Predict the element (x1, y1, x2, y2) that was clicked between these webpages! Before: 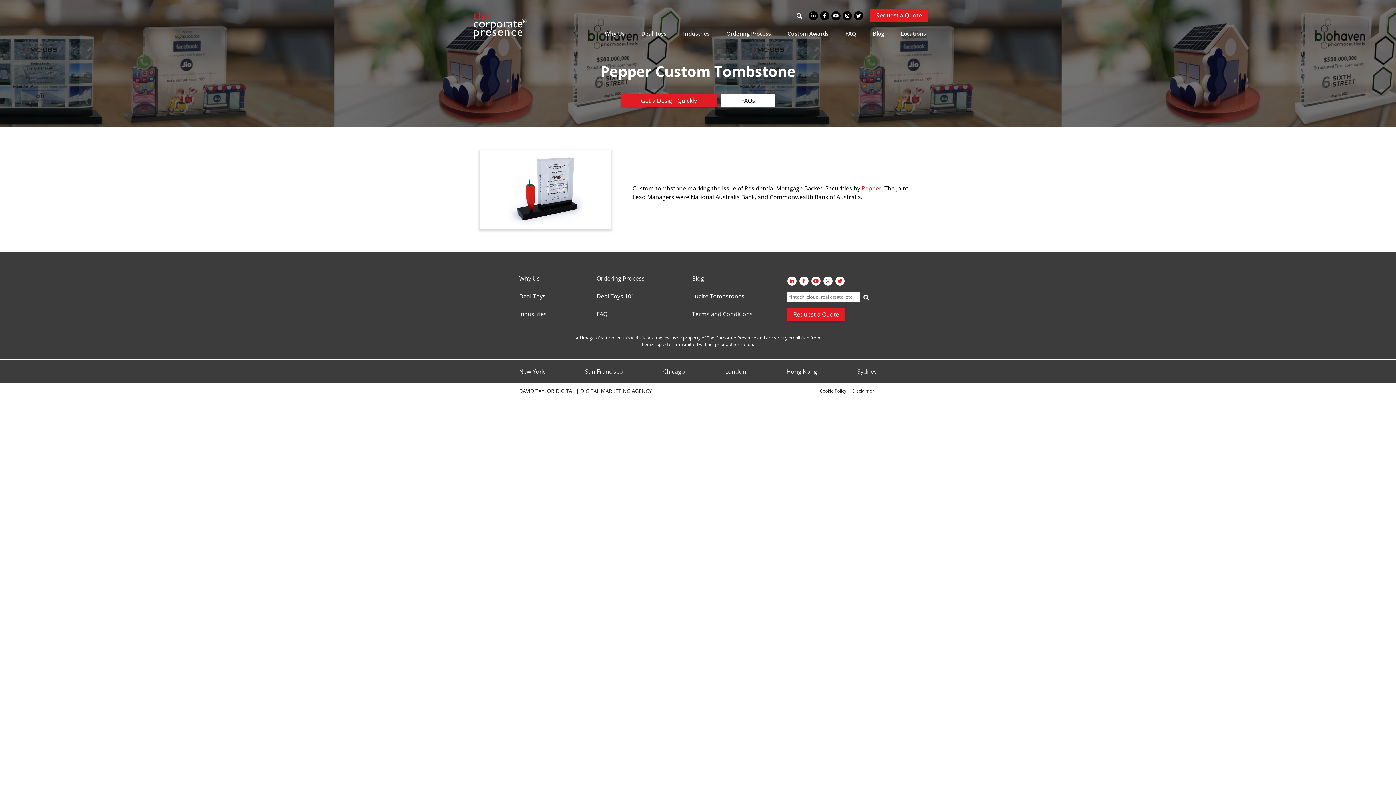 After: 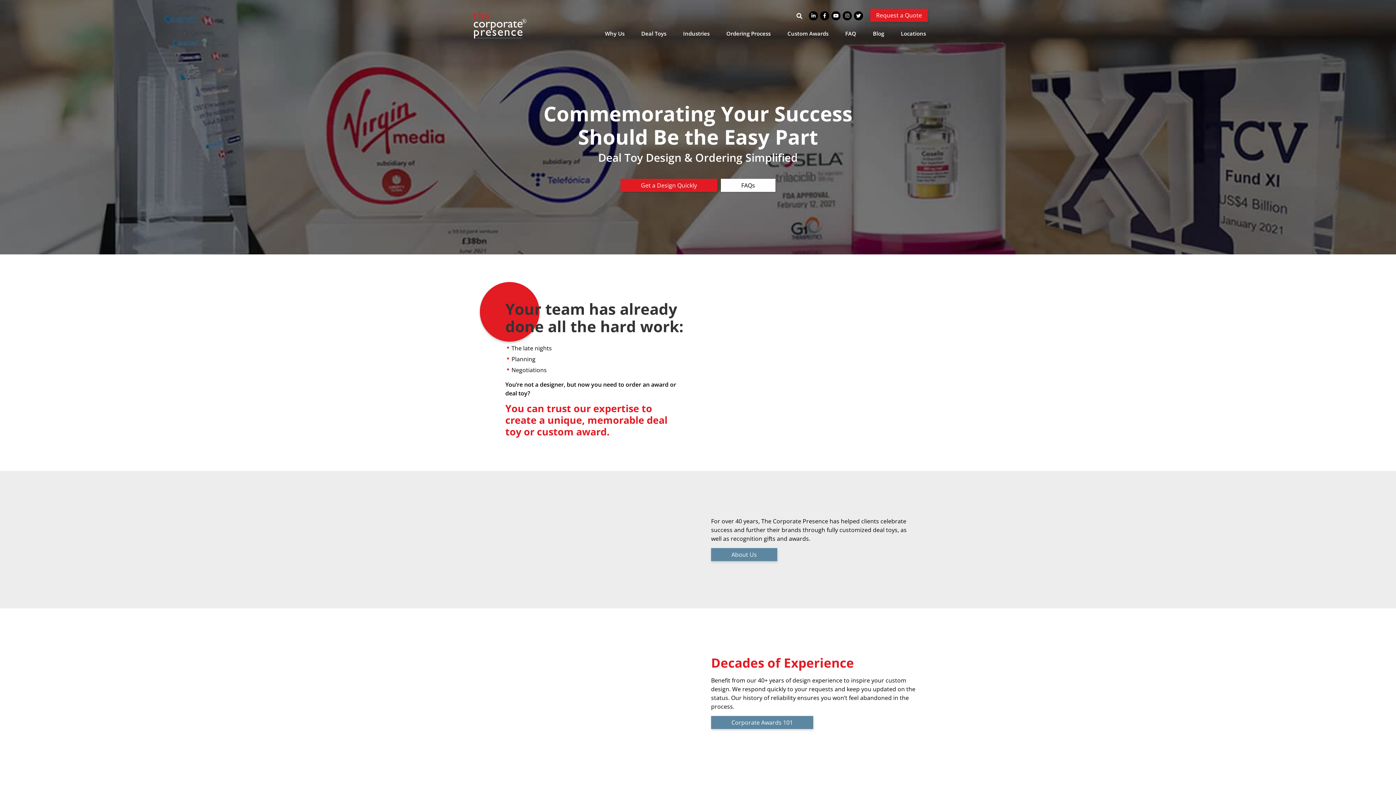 Action: bbox: (473, 11, 528, 38)